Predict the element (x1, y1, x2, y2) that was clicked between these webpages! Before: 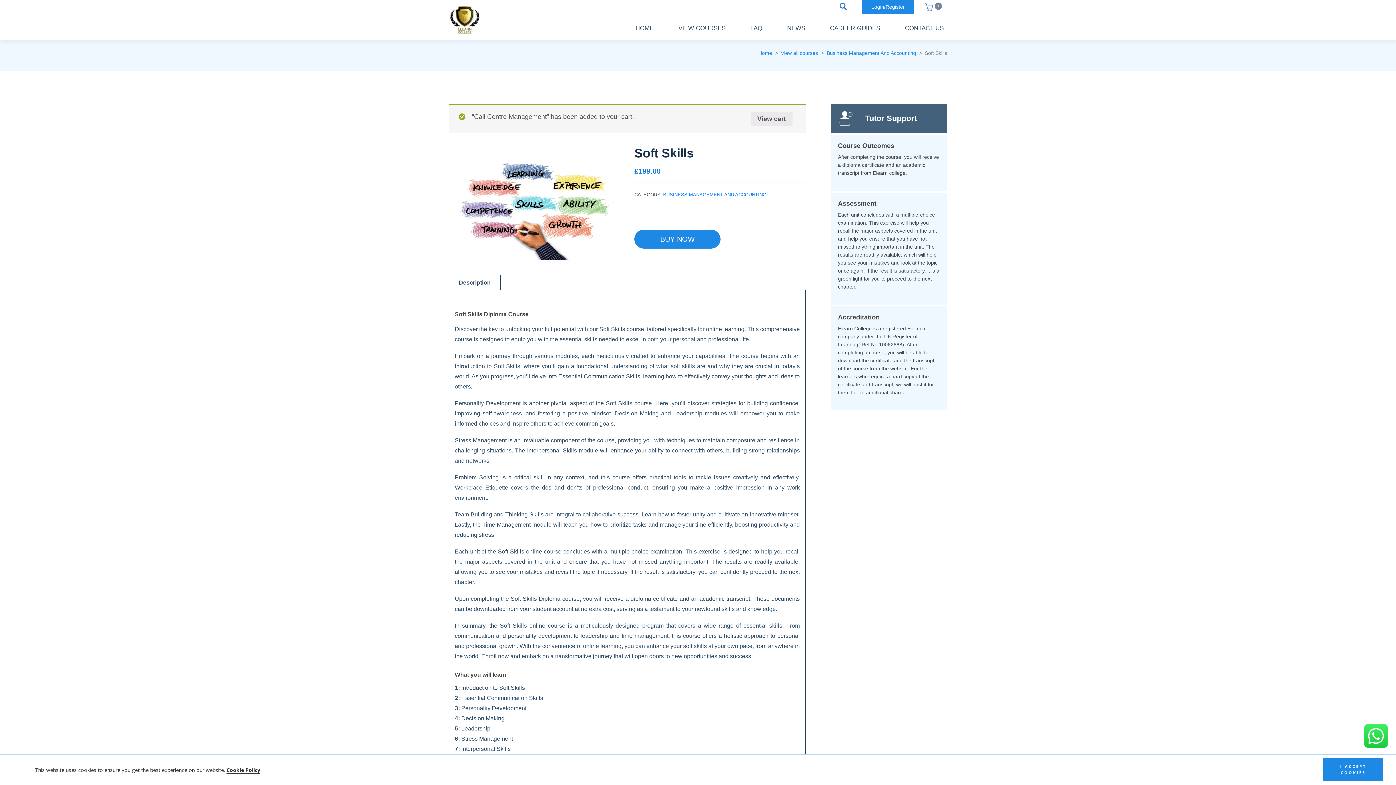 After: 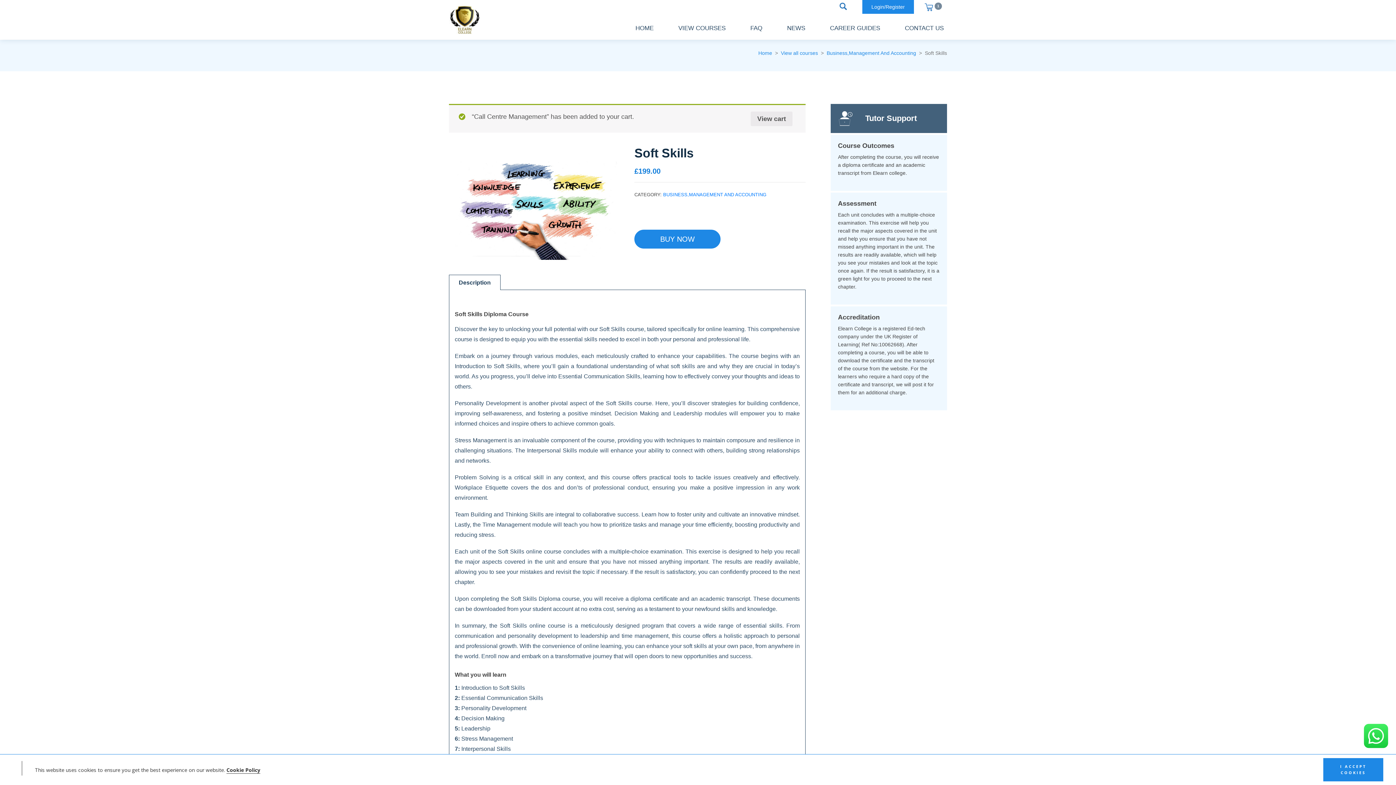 Action: bbox: (1363, 732, 1389, 739)